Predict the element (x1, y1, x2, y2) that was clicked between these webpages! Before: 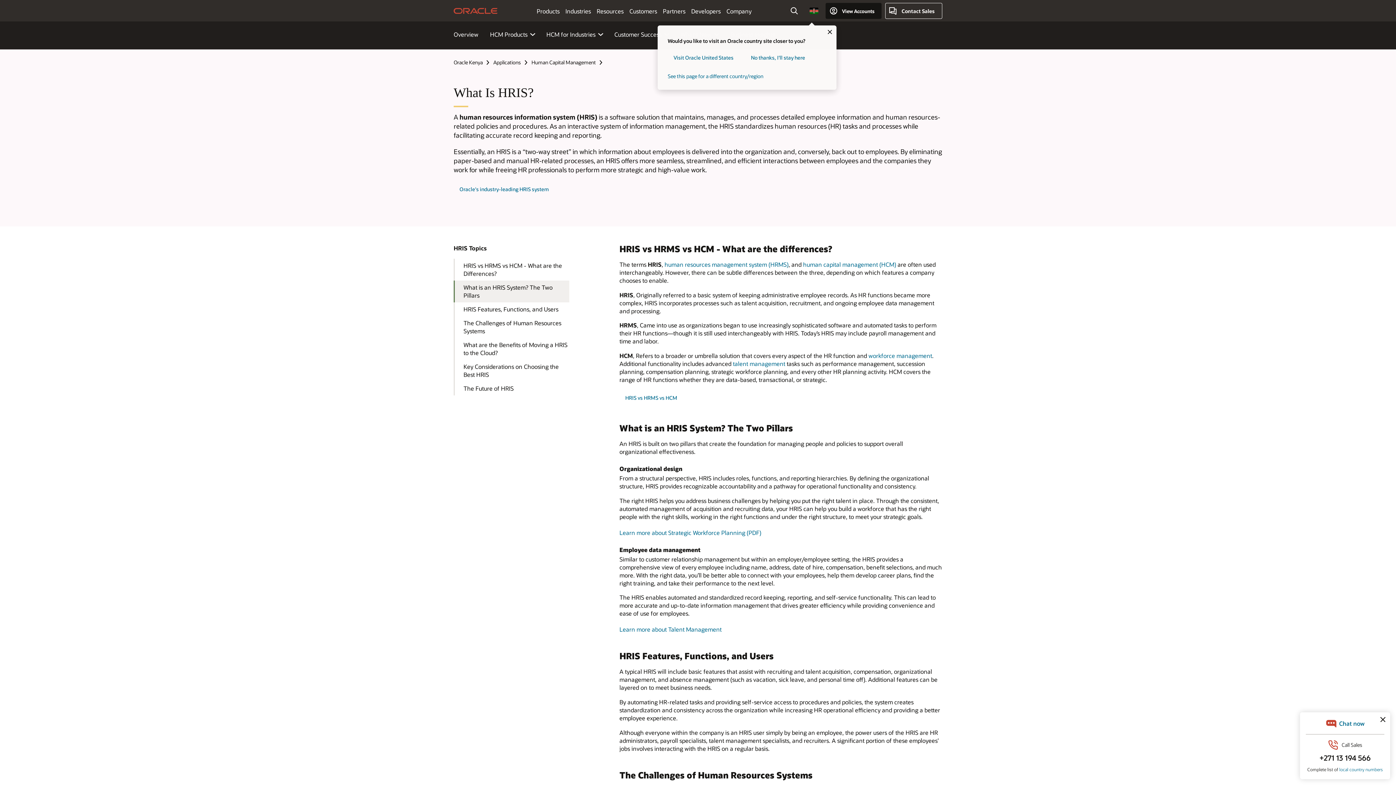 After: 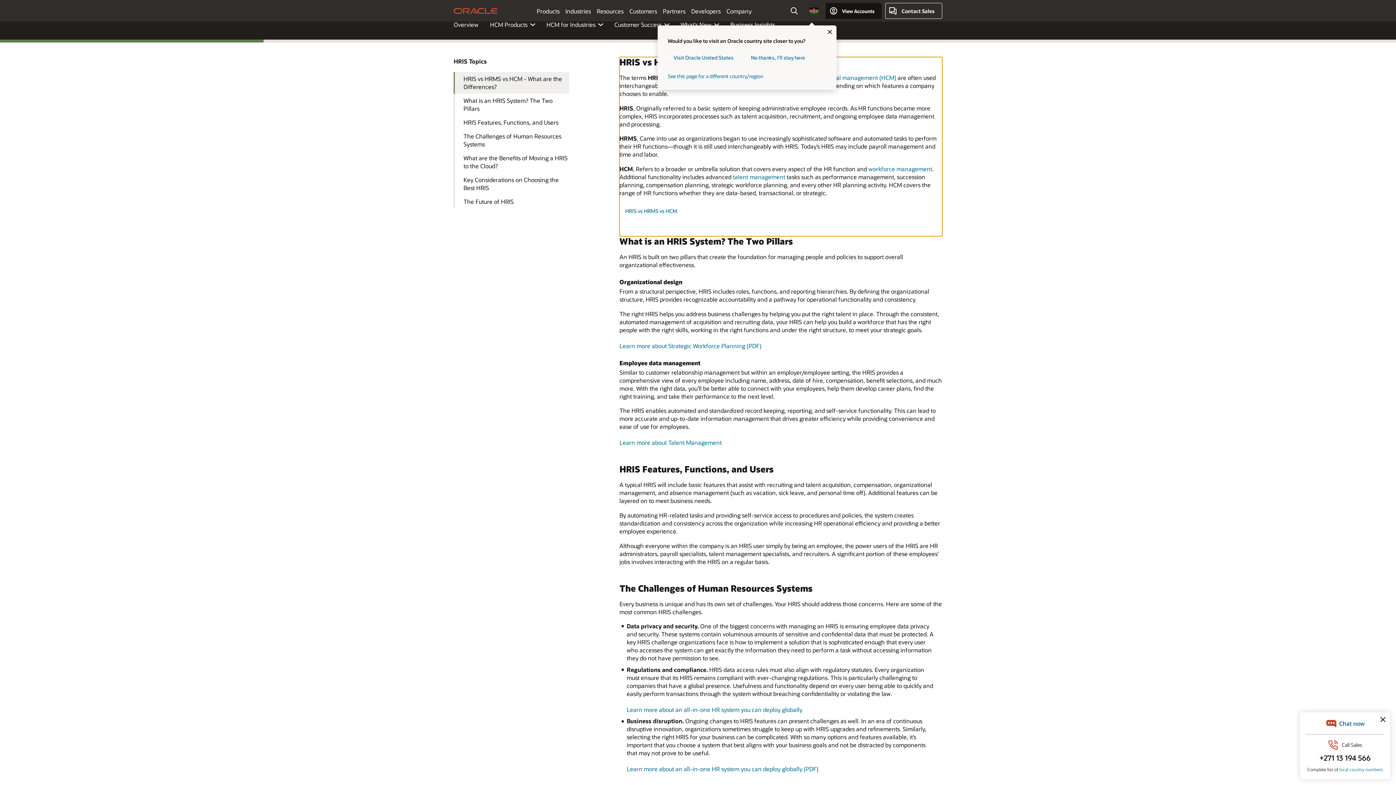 Action: label: HRIS vs HRMS vs HCM - What are the Differences? bbox: (453, 258, 569, 280)